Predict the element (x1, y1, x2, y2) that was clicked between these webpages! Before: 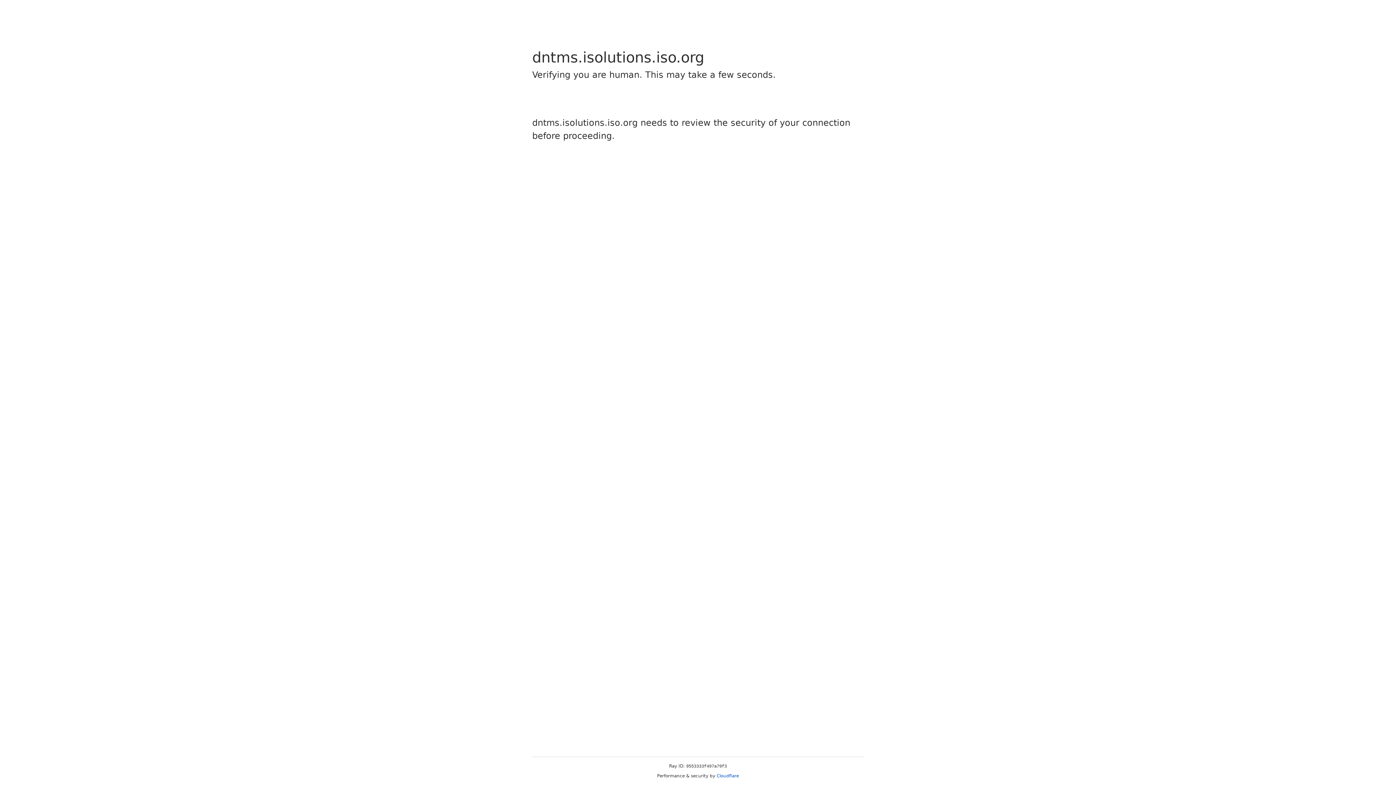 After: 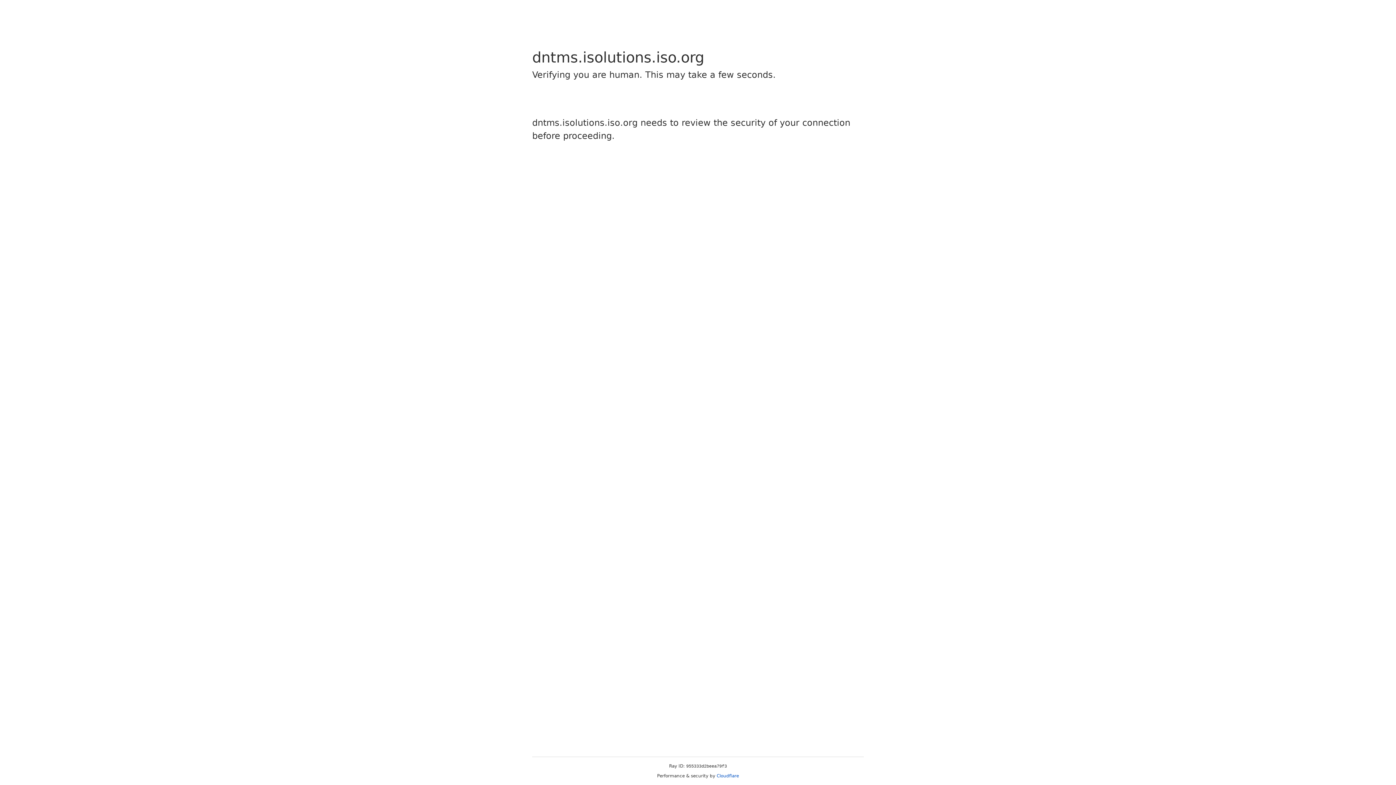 Action: label: Cloudflare bbox: (716, 773, 739, 778)